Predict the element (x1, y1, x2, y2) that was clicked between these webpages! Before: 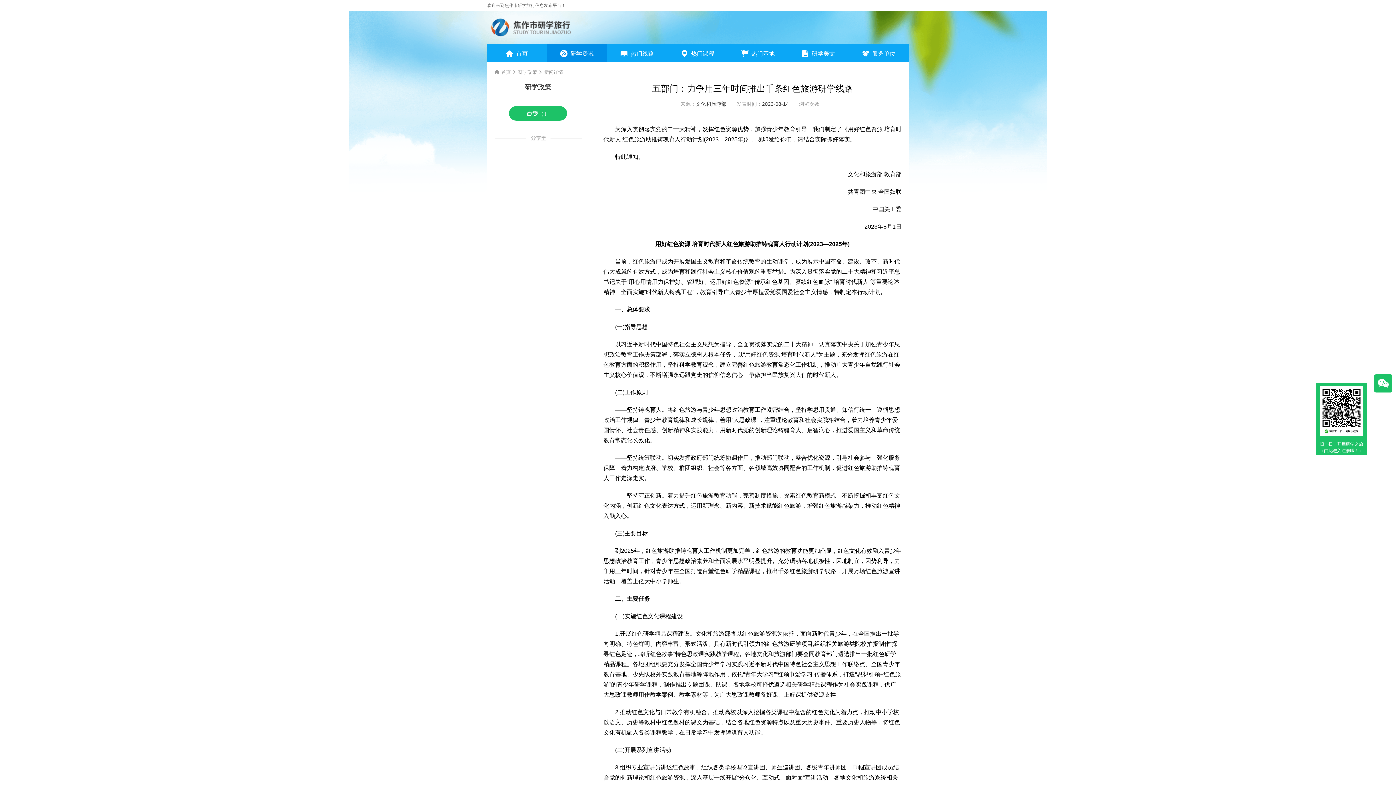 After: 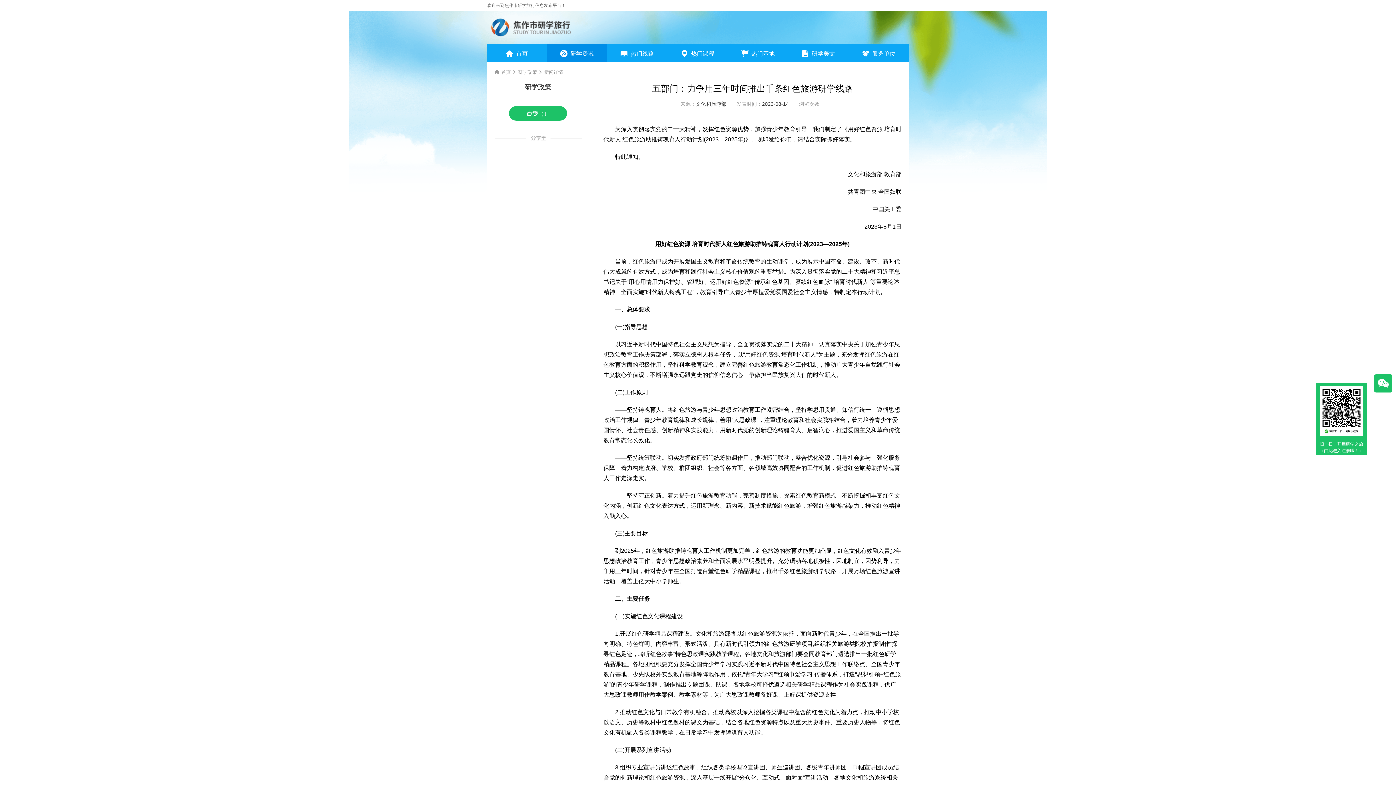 Action: label: 赞（） bbox: (509, 106, 567, 120)